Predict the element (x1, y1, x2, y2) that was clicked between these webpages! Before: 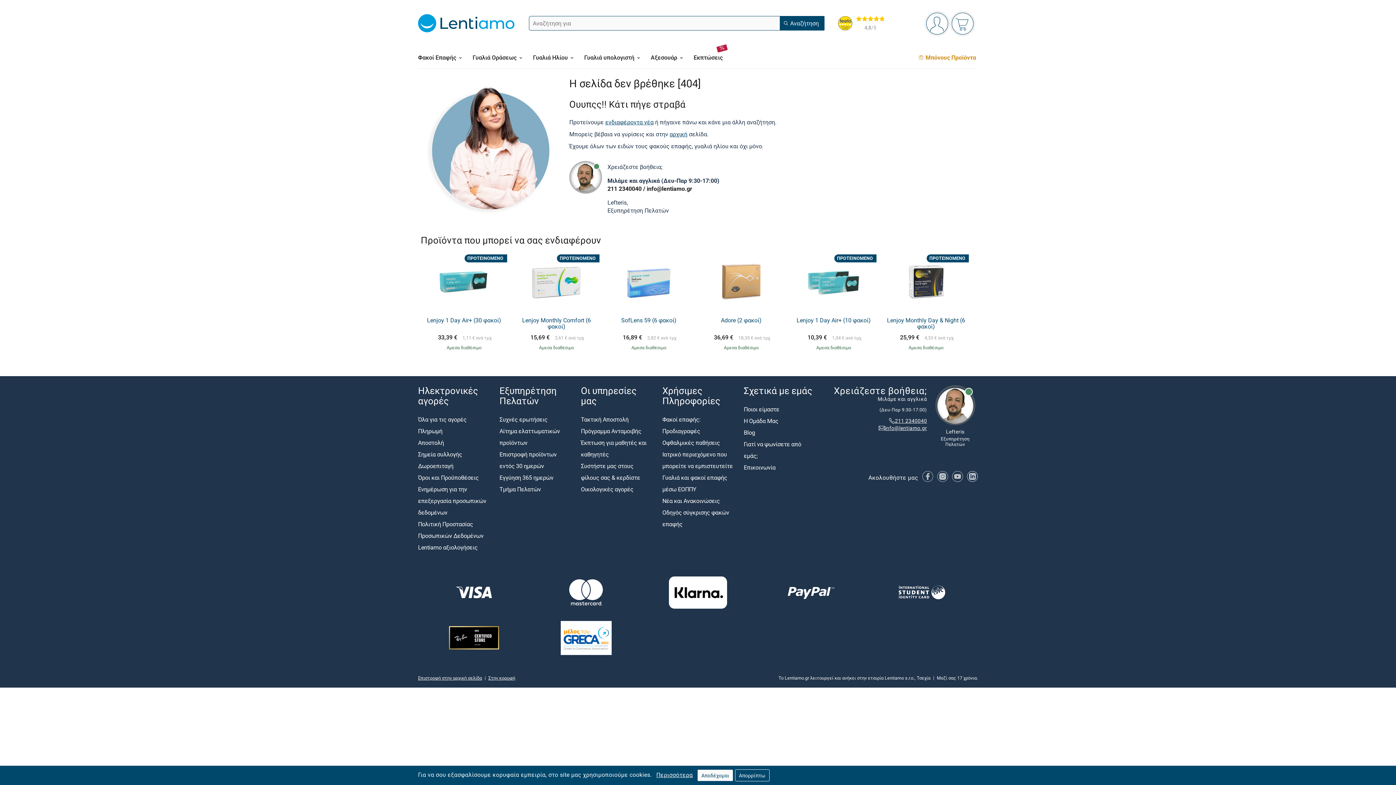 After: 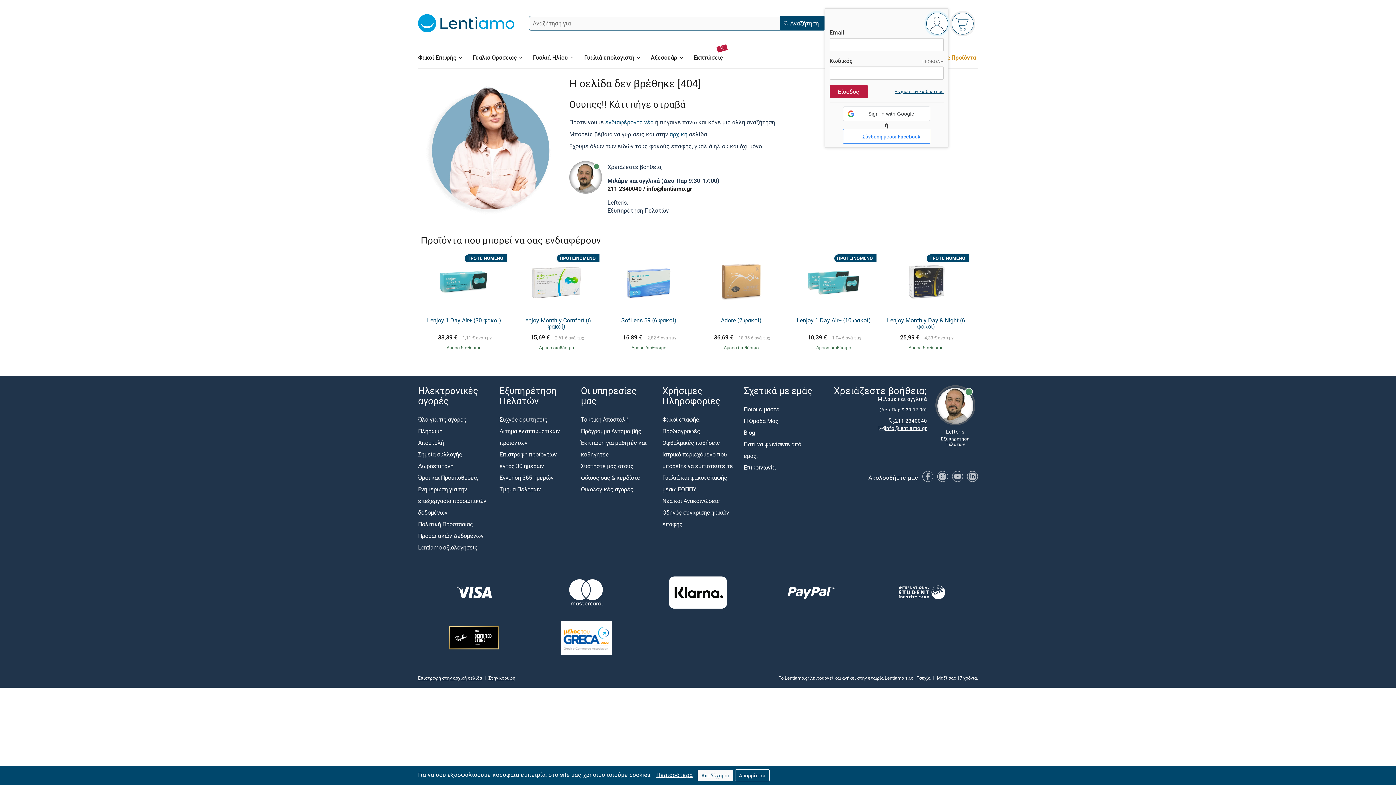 Action: bbox: (926, 12, 948, 34) label: Είσοδος